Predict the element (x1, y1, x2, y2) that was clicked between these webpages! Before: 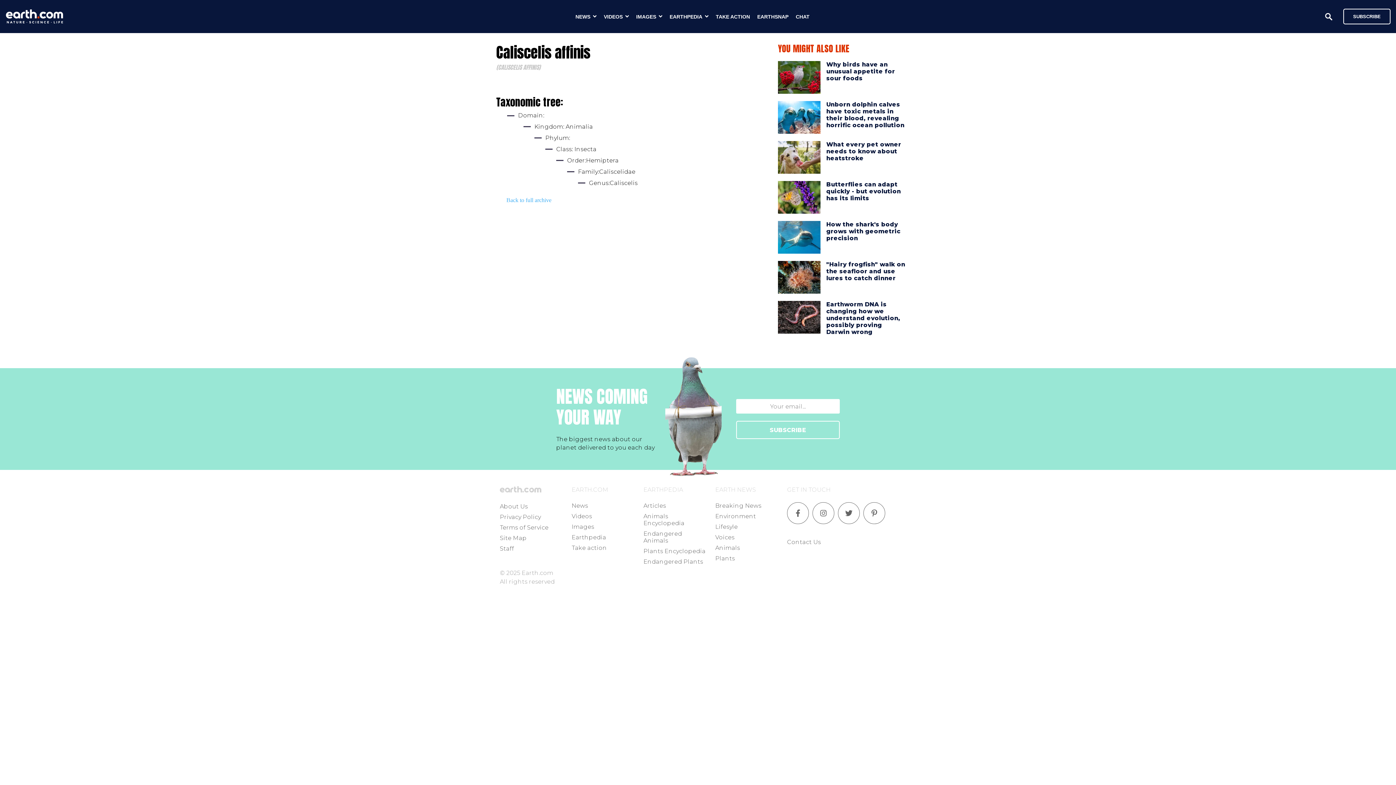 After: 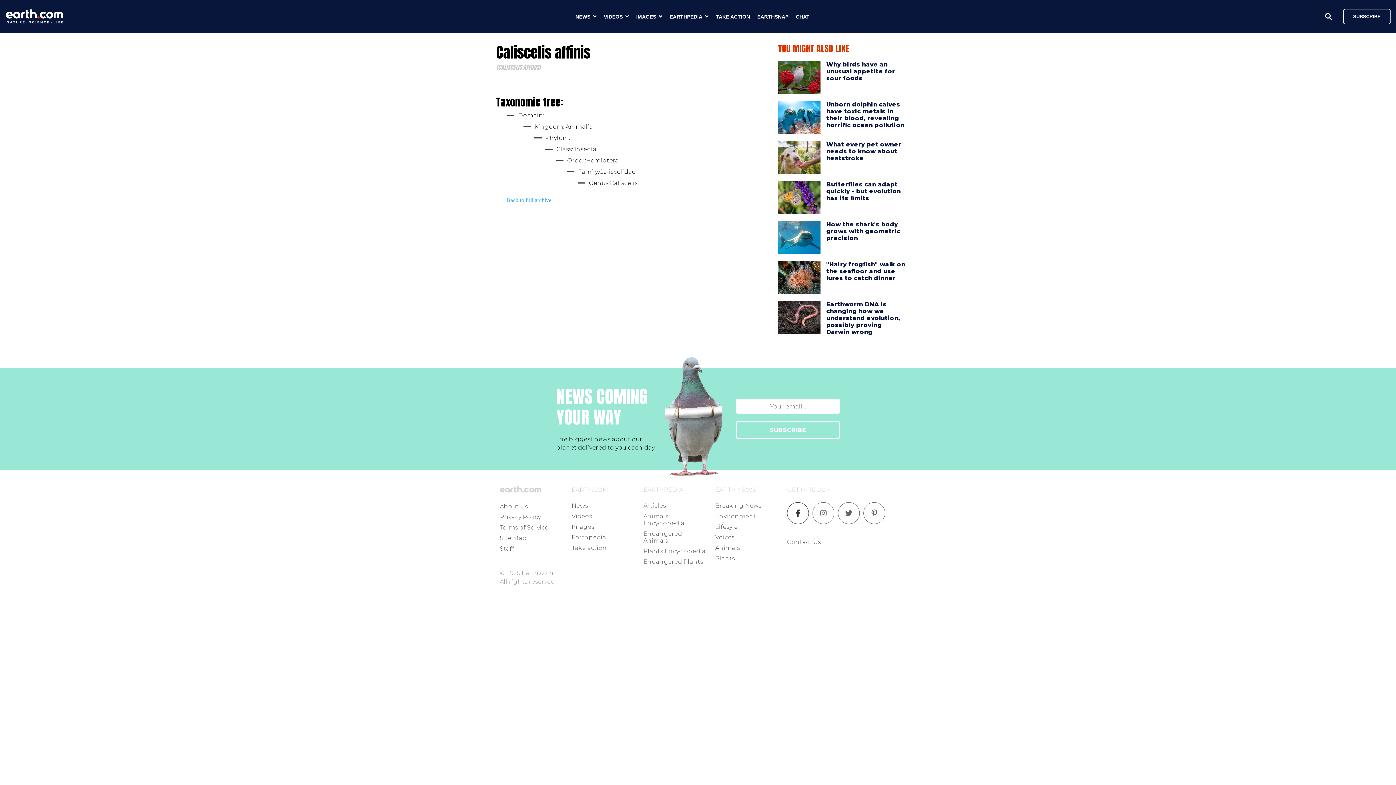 Action: bbox: (787, 502, 812, 524)